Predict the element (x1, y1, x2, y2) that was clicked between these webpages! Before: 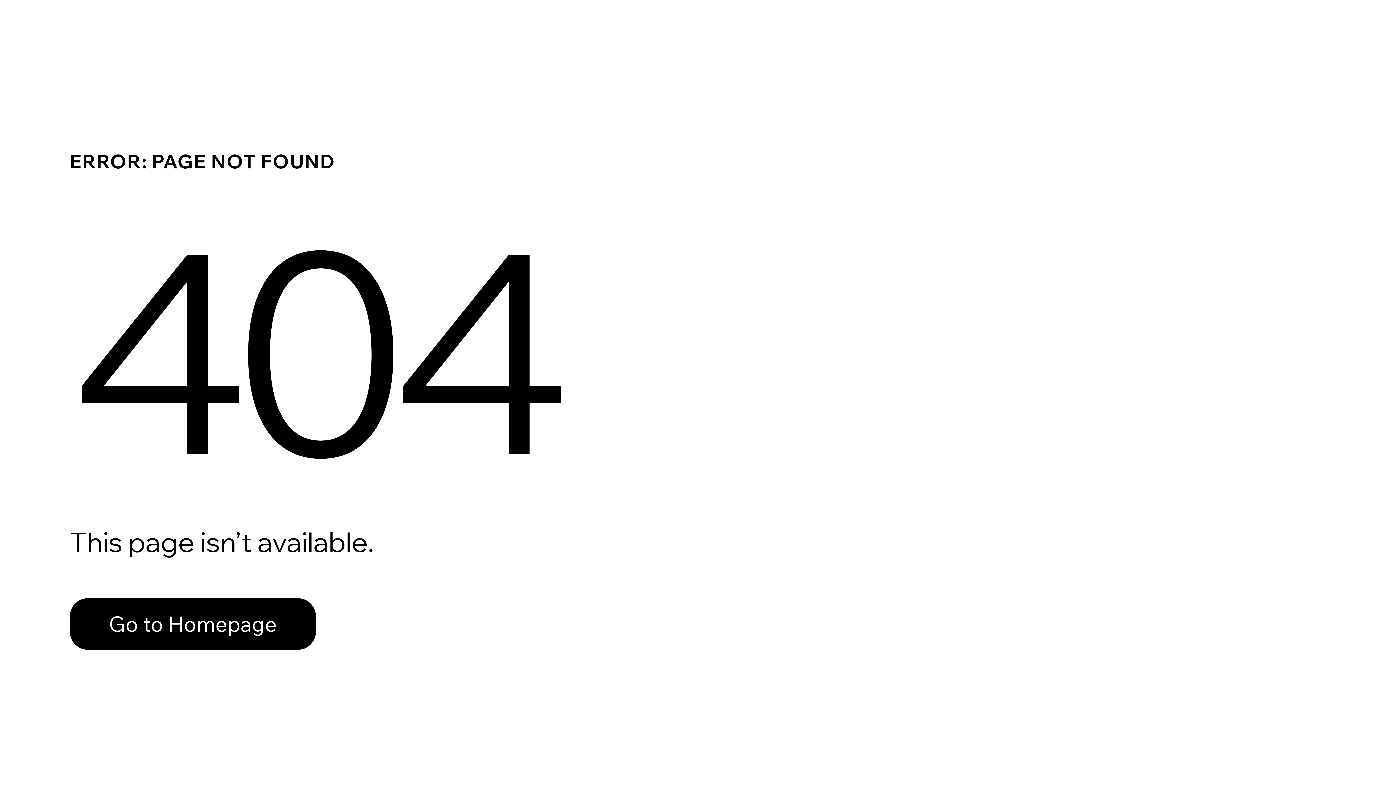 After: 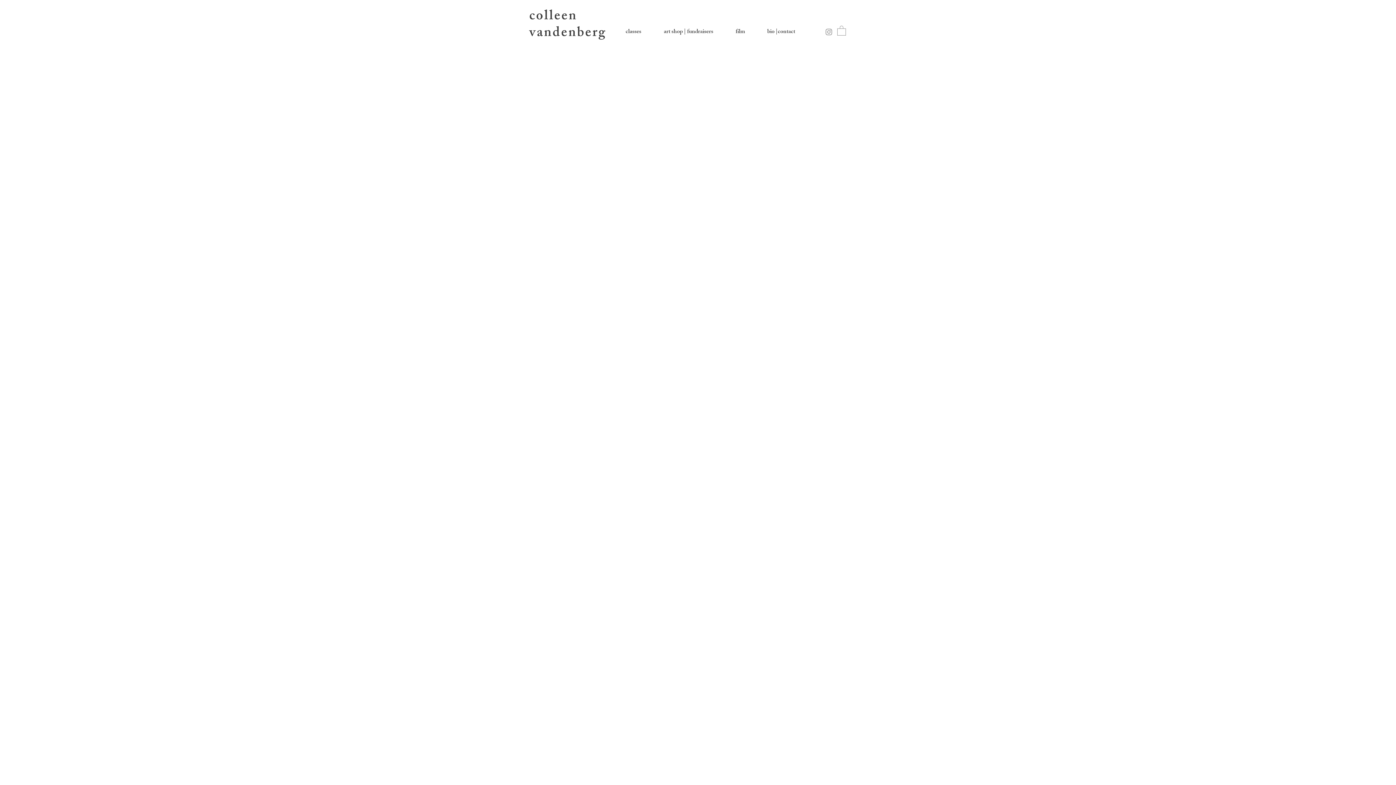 Action: label: Go to Homepage bbox: (69, 582, 768, 659)